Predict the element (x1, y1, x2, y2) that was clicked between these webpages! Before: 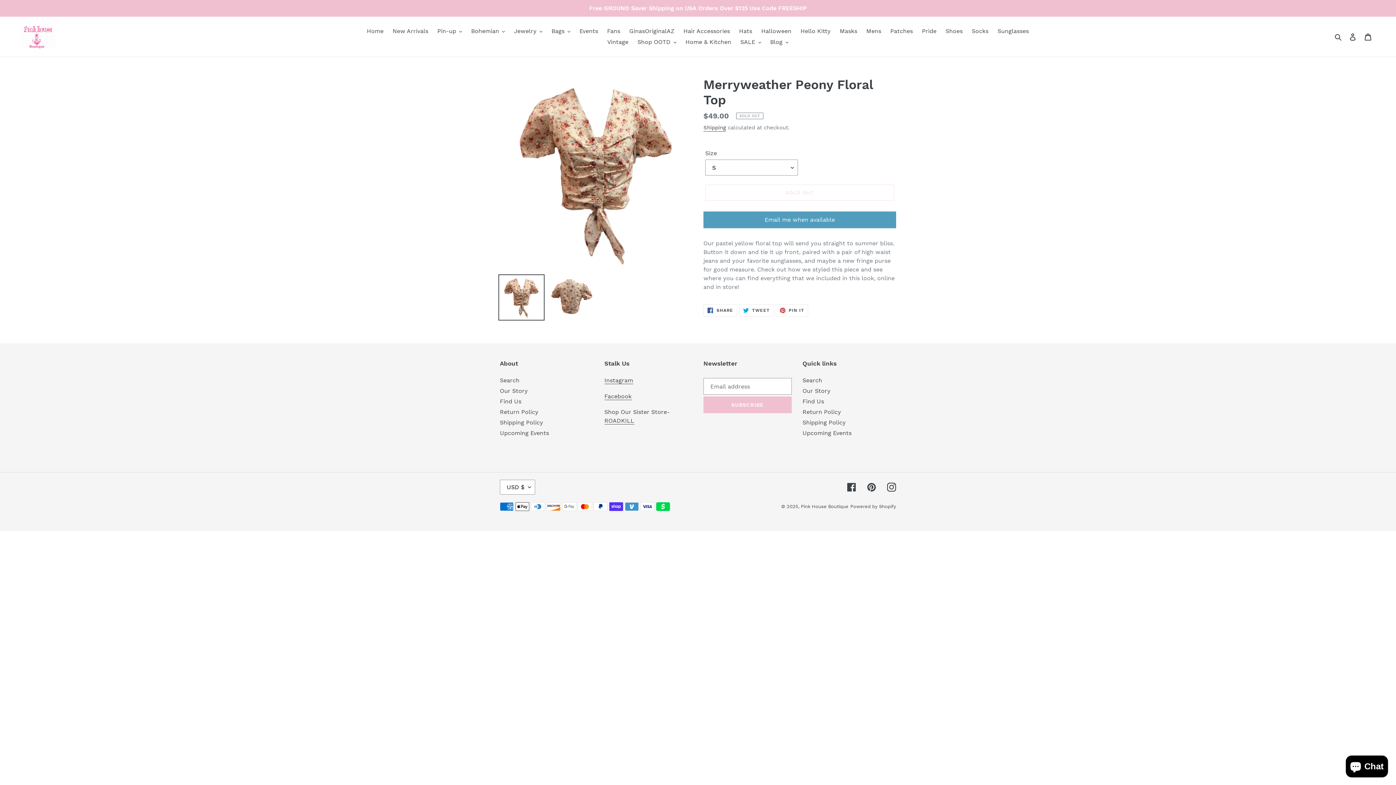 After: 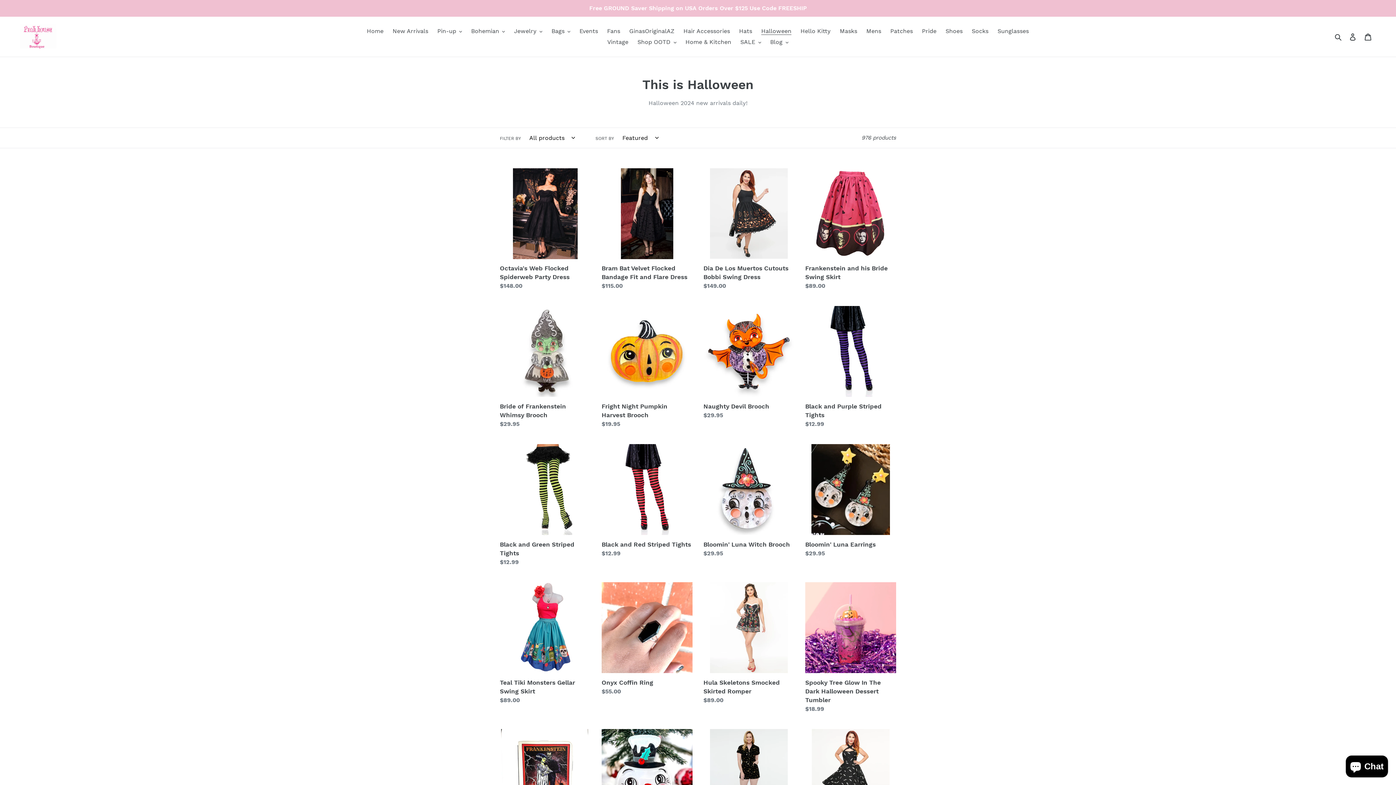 Action: bbox: (757, 25, 795, 36) label: Halloween